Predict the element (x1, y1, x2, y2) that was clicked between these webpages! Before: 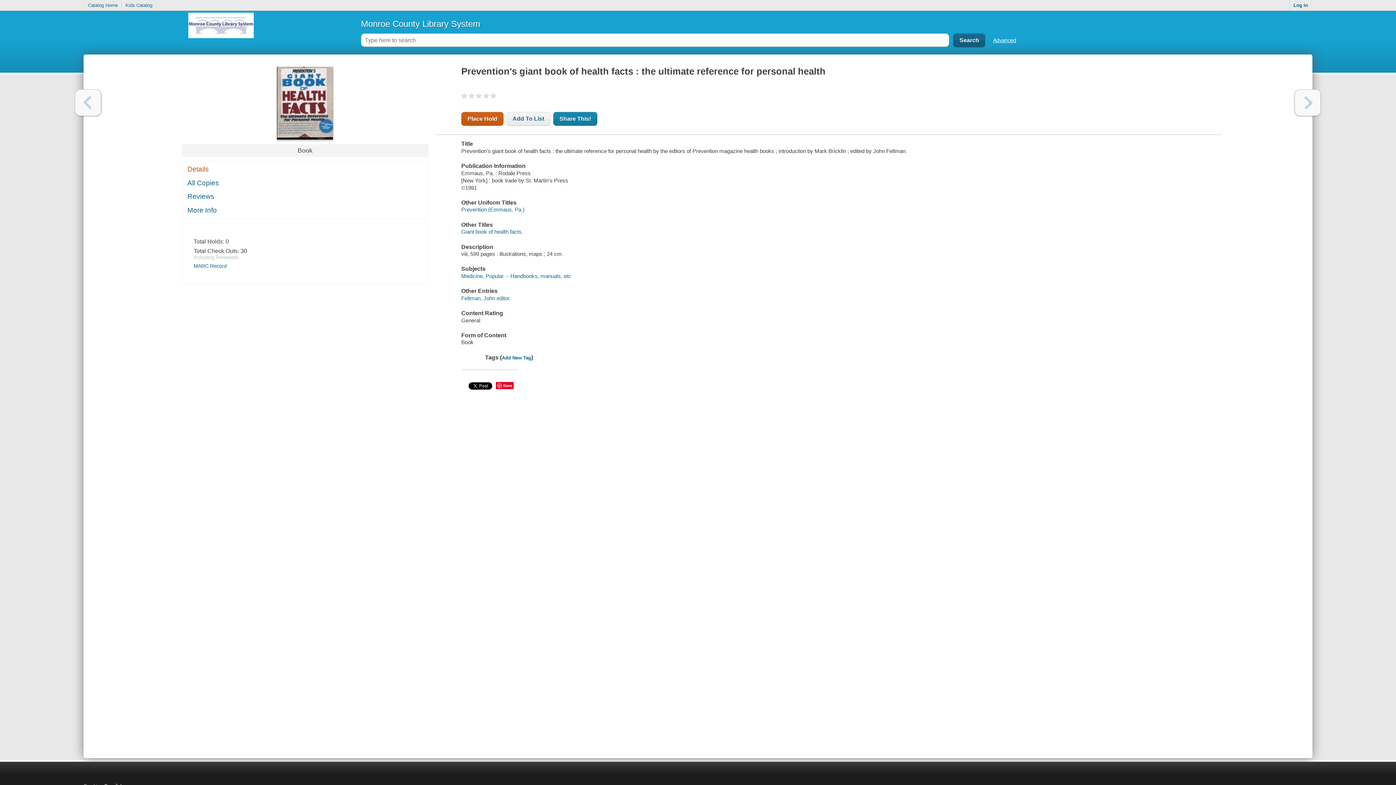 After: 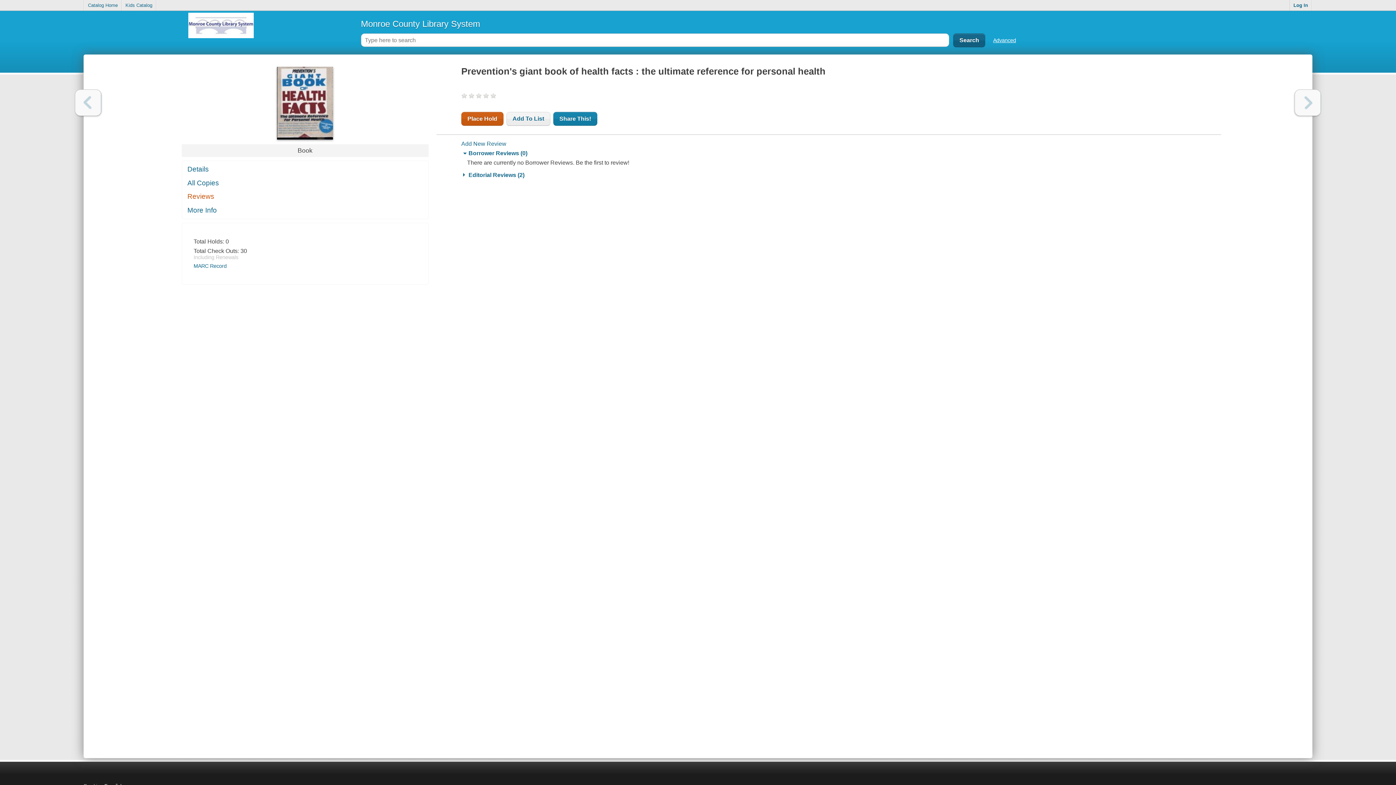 Action: label: Reviews bbox: (182, 190, 428, 203)